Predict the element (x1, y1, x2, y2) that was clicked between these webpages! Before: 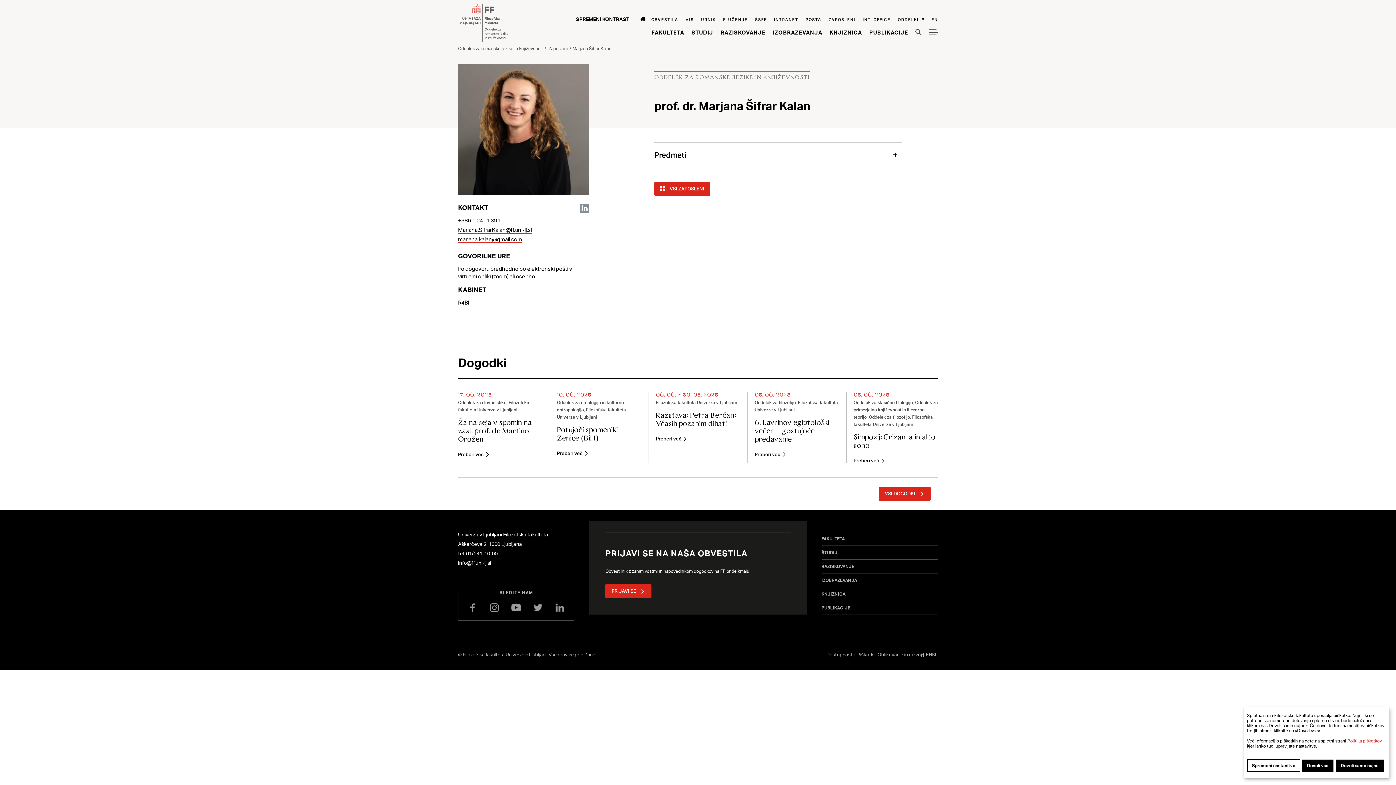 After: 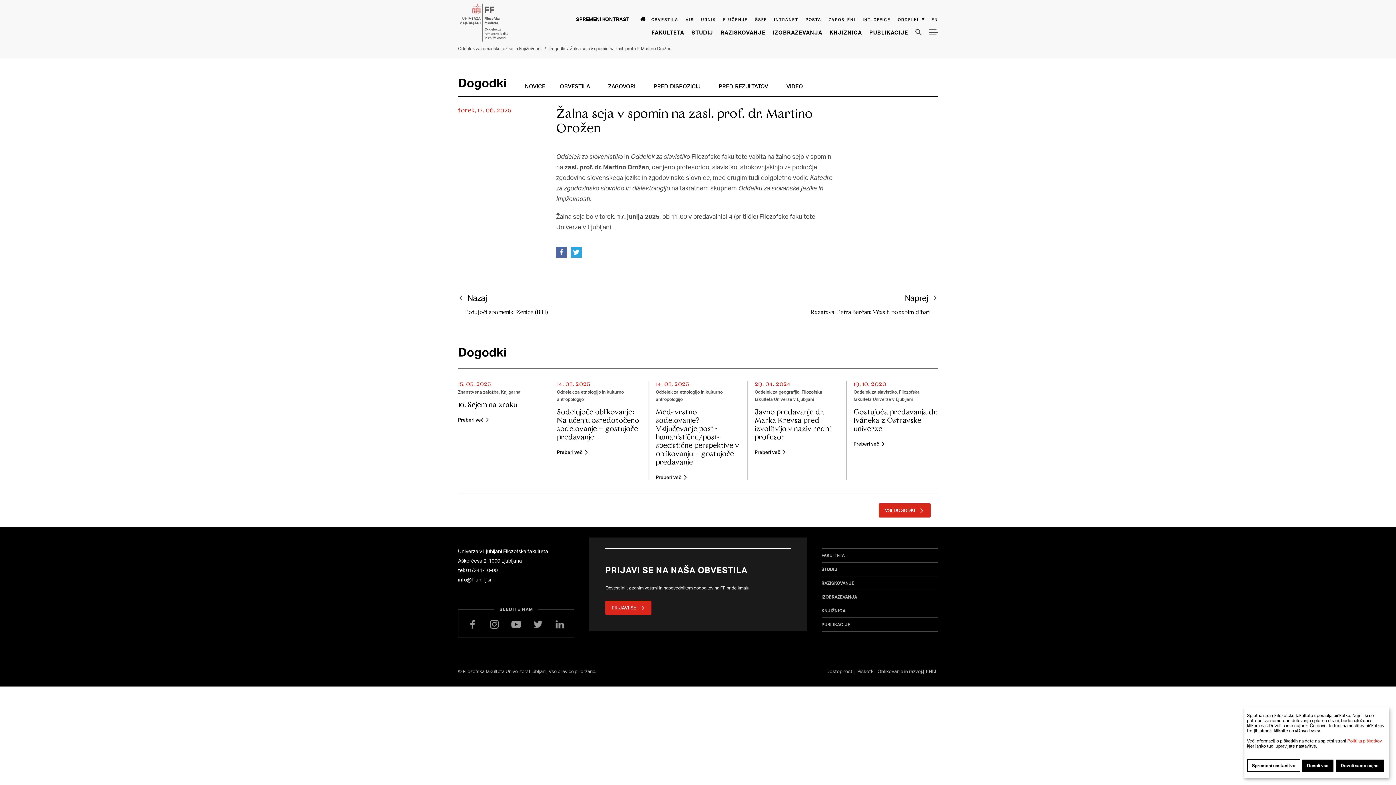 Action: label: Žalna seja v spomin na zasl. prof. dr. Martino Orožen bbox: (458, 392, 542, 457)